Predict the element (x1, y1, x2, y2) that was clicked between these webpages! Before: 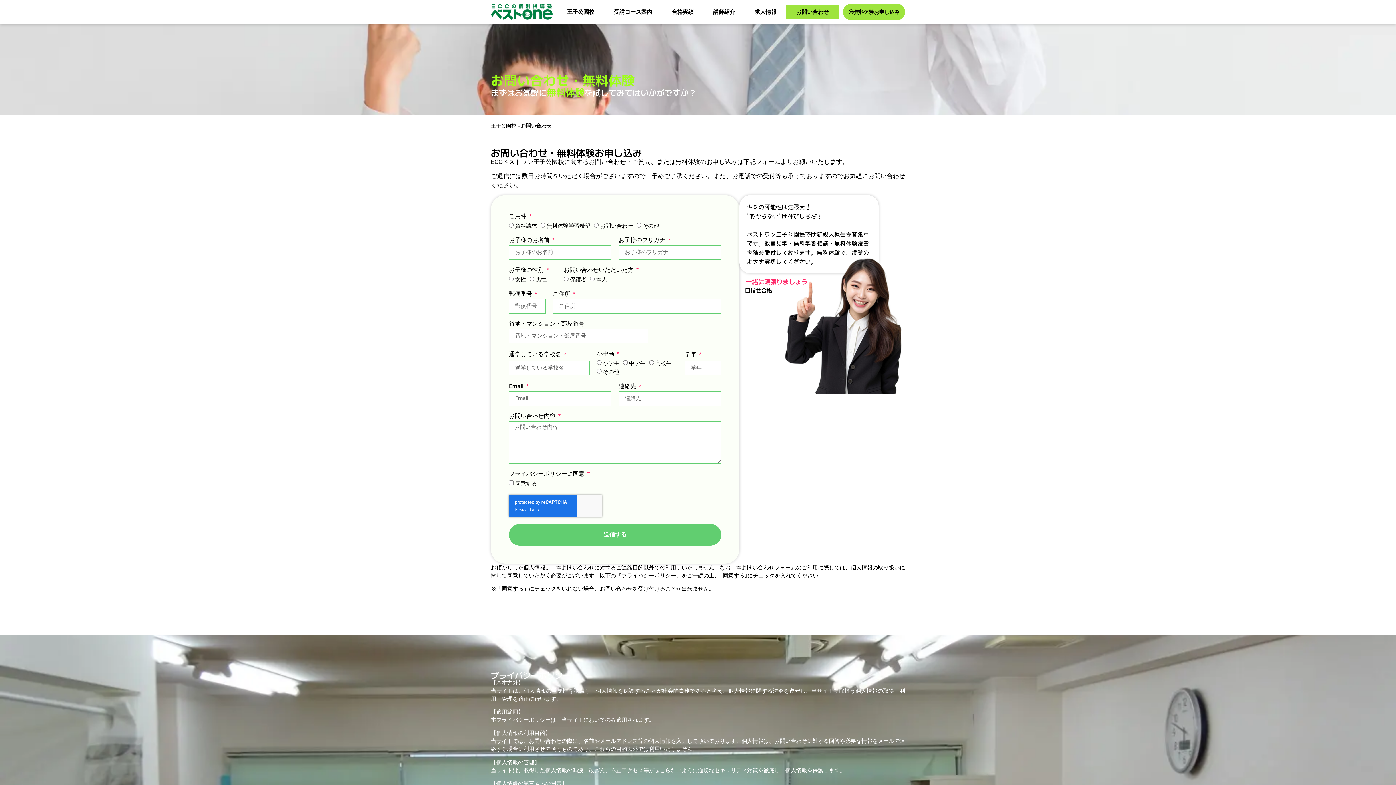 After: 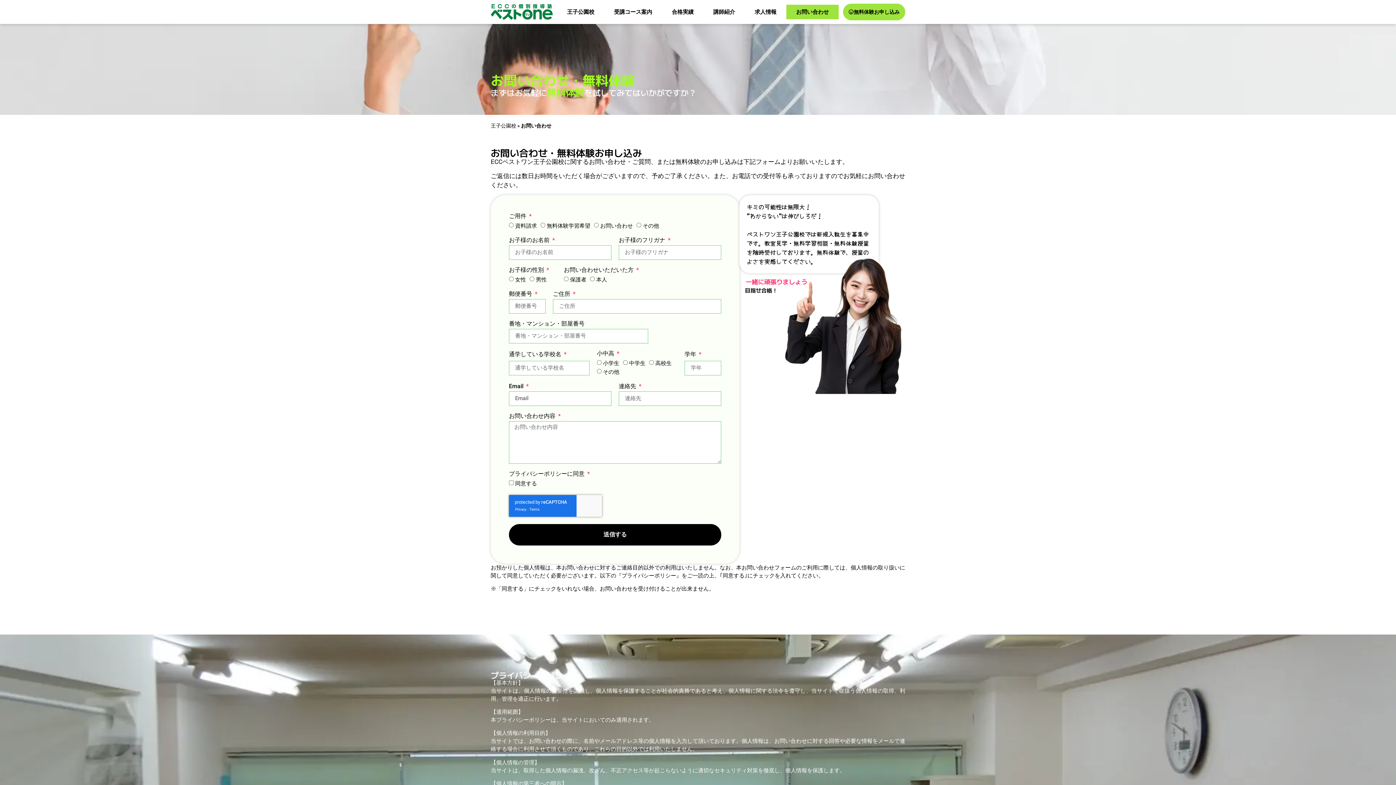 Action: label: 送信する bbox: (509, 524, 721, 545)